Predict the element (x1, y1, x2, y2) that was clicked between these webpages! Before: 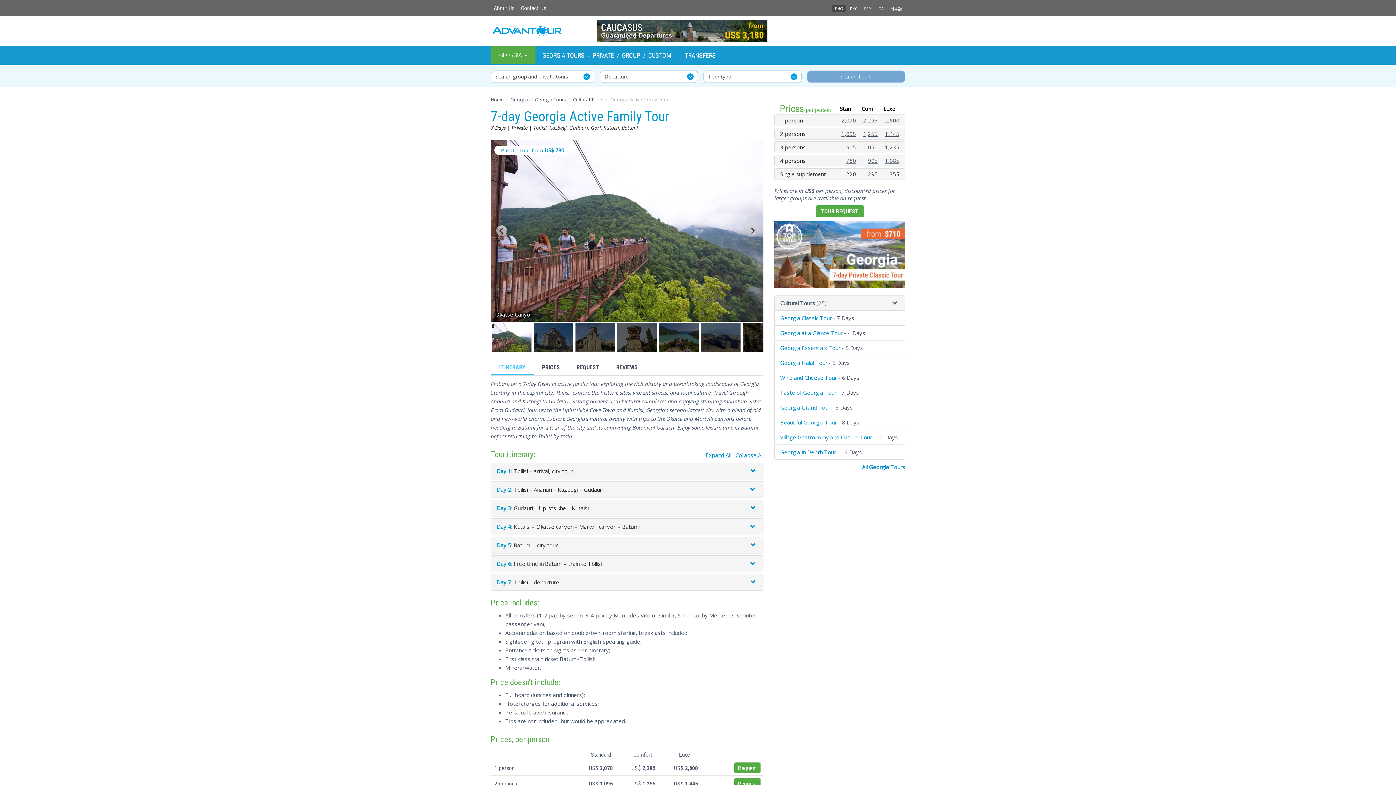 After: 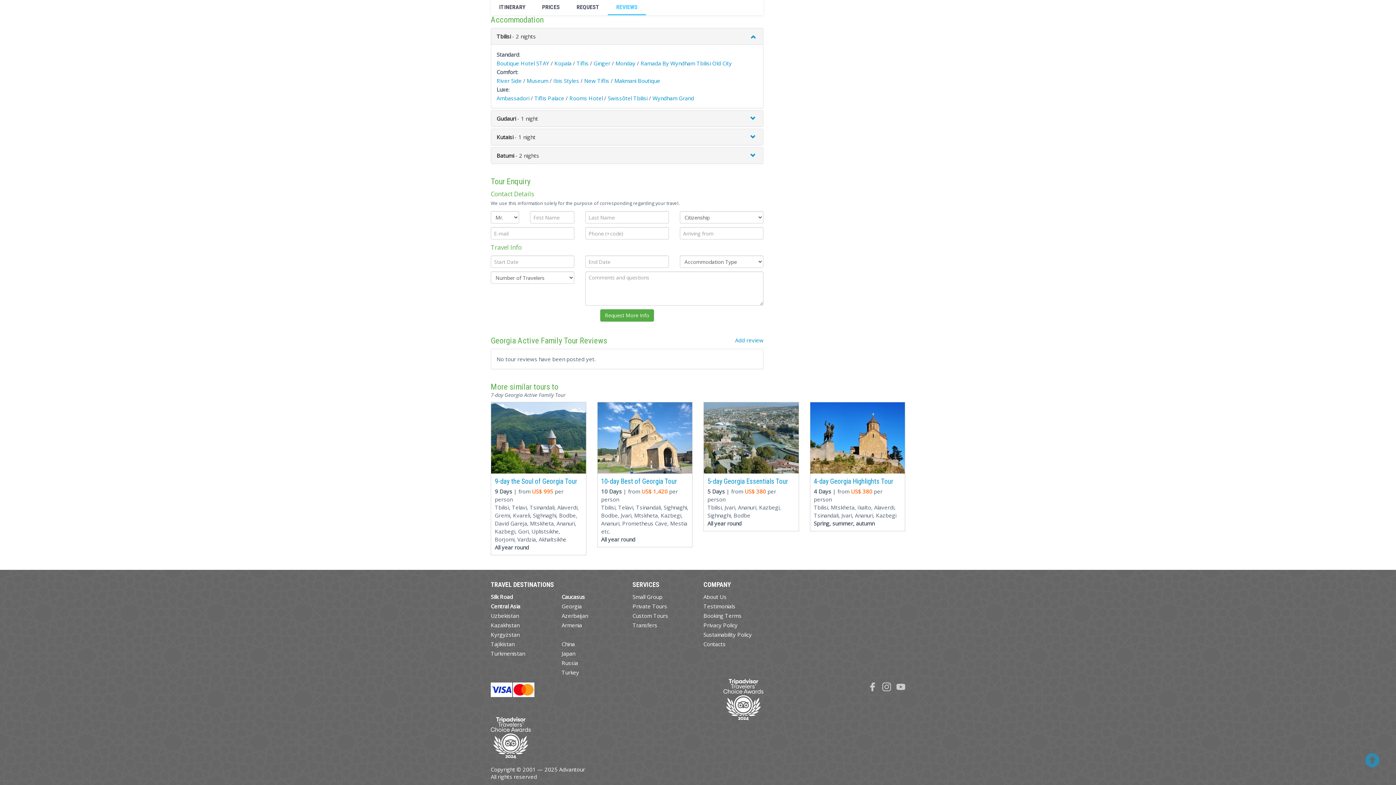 Action: bbox: (868, 156, 877, 164) label: 905